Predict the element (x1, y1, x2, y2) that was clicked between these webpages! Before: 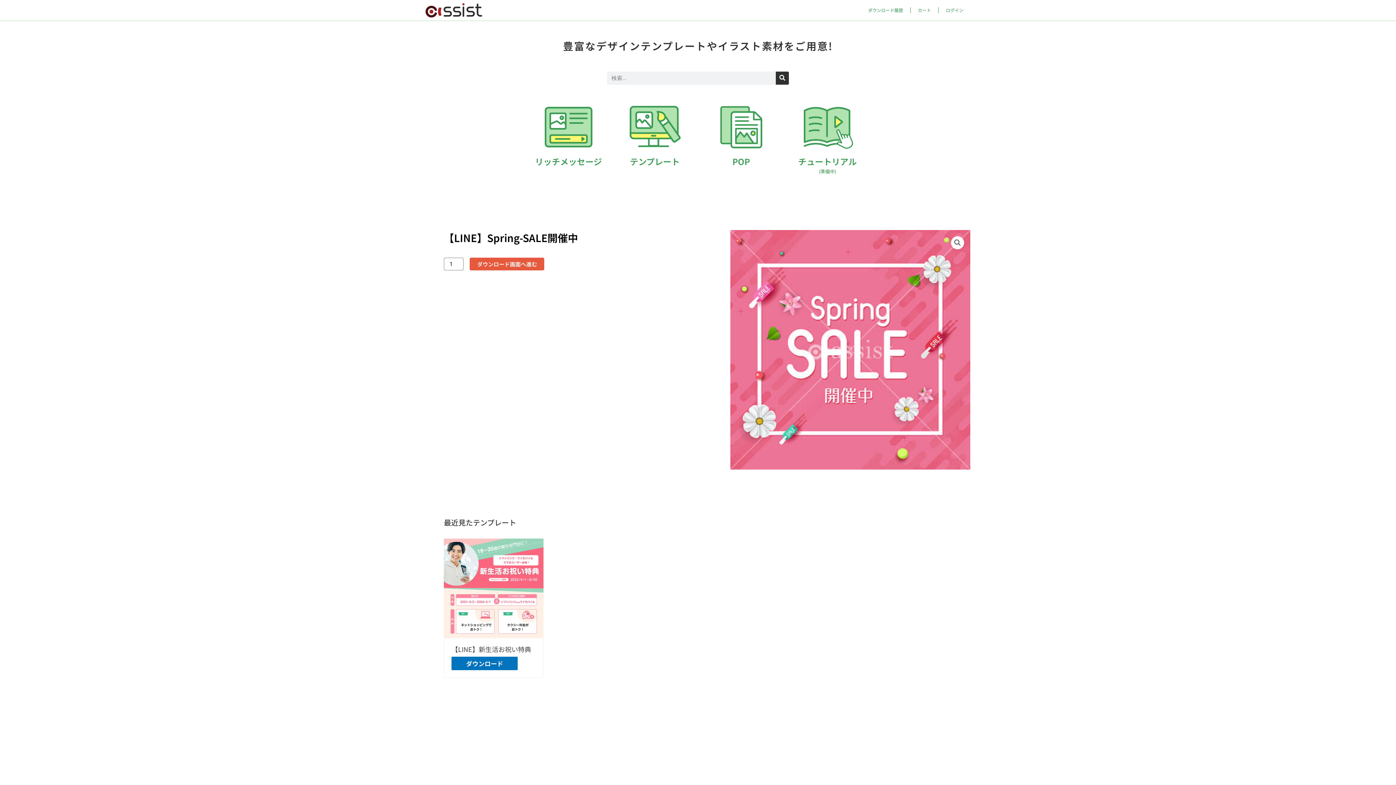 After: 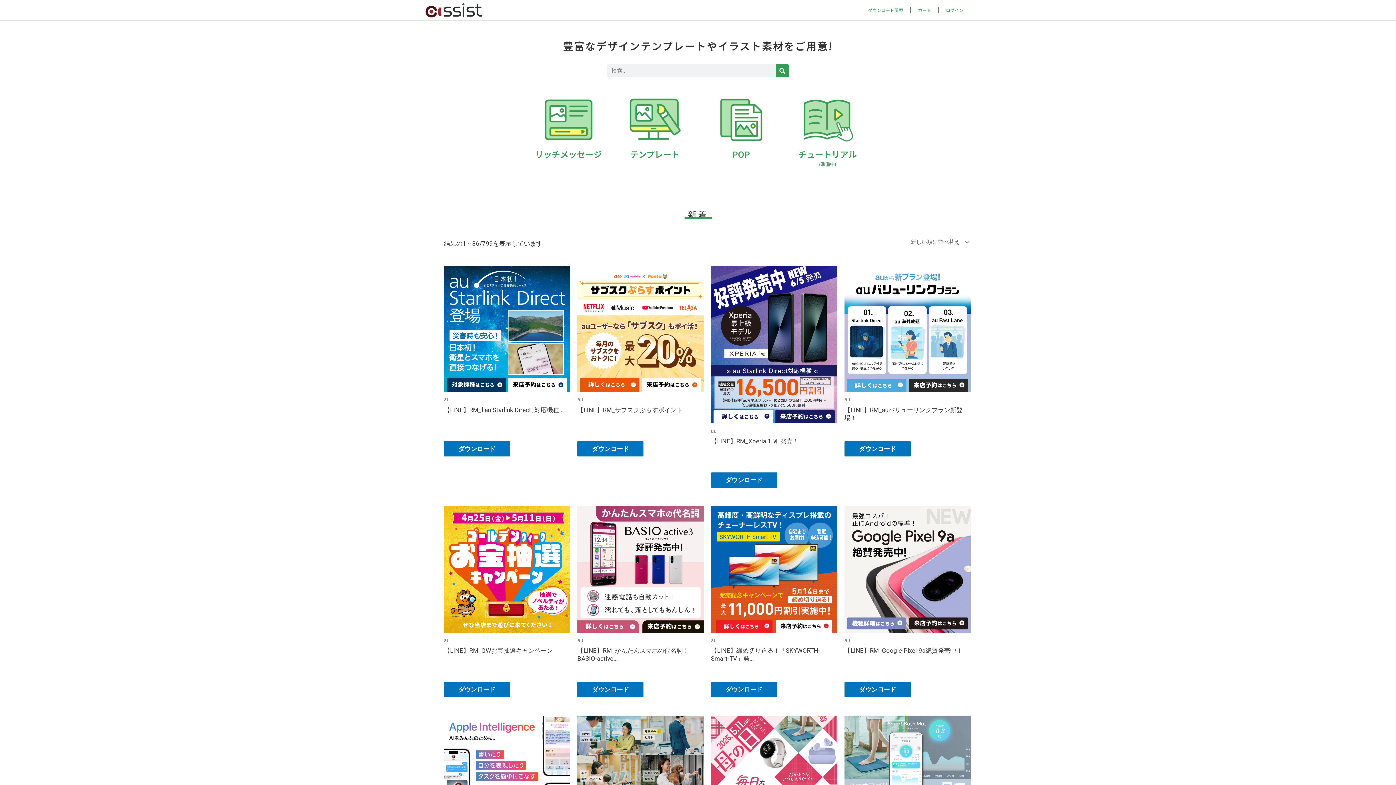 Action: bbox: (425, 2, 482, 17)